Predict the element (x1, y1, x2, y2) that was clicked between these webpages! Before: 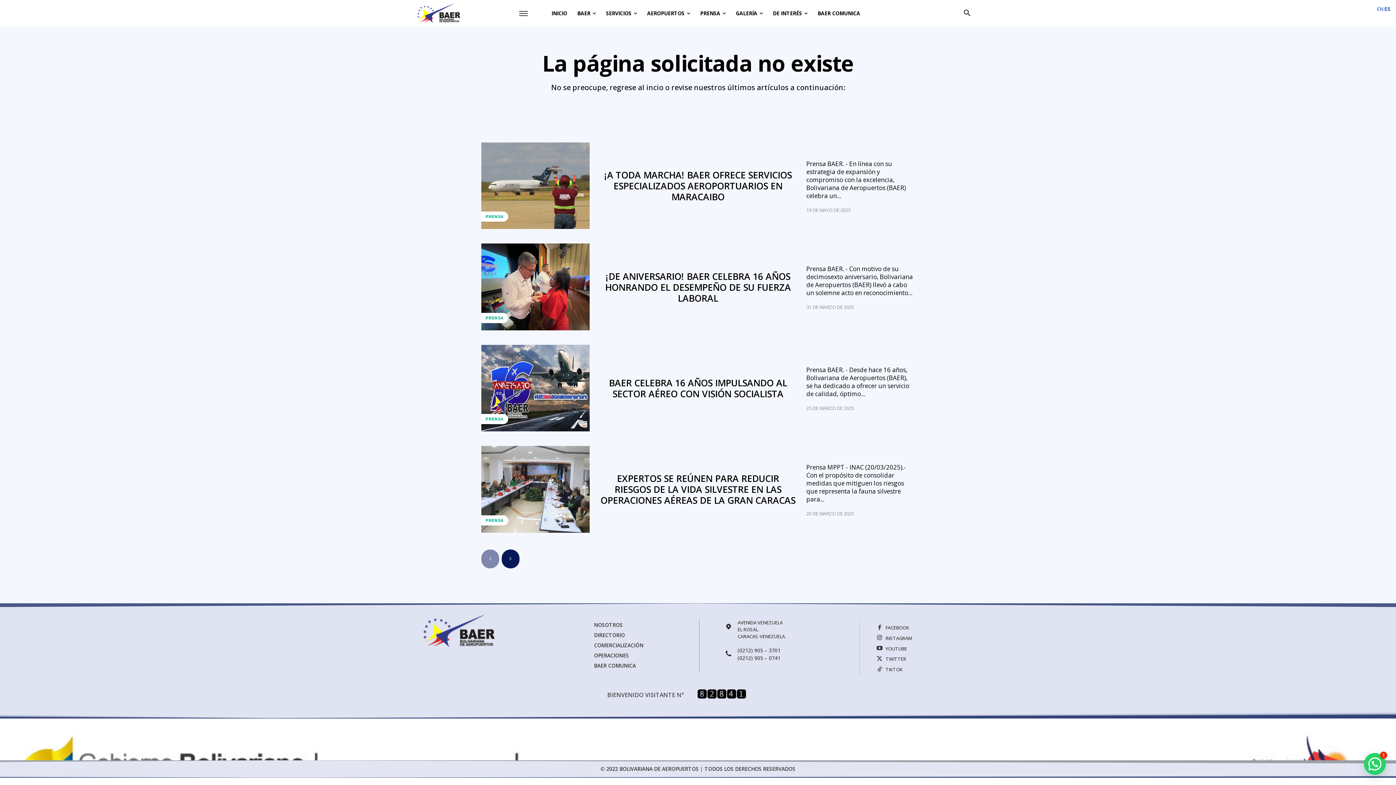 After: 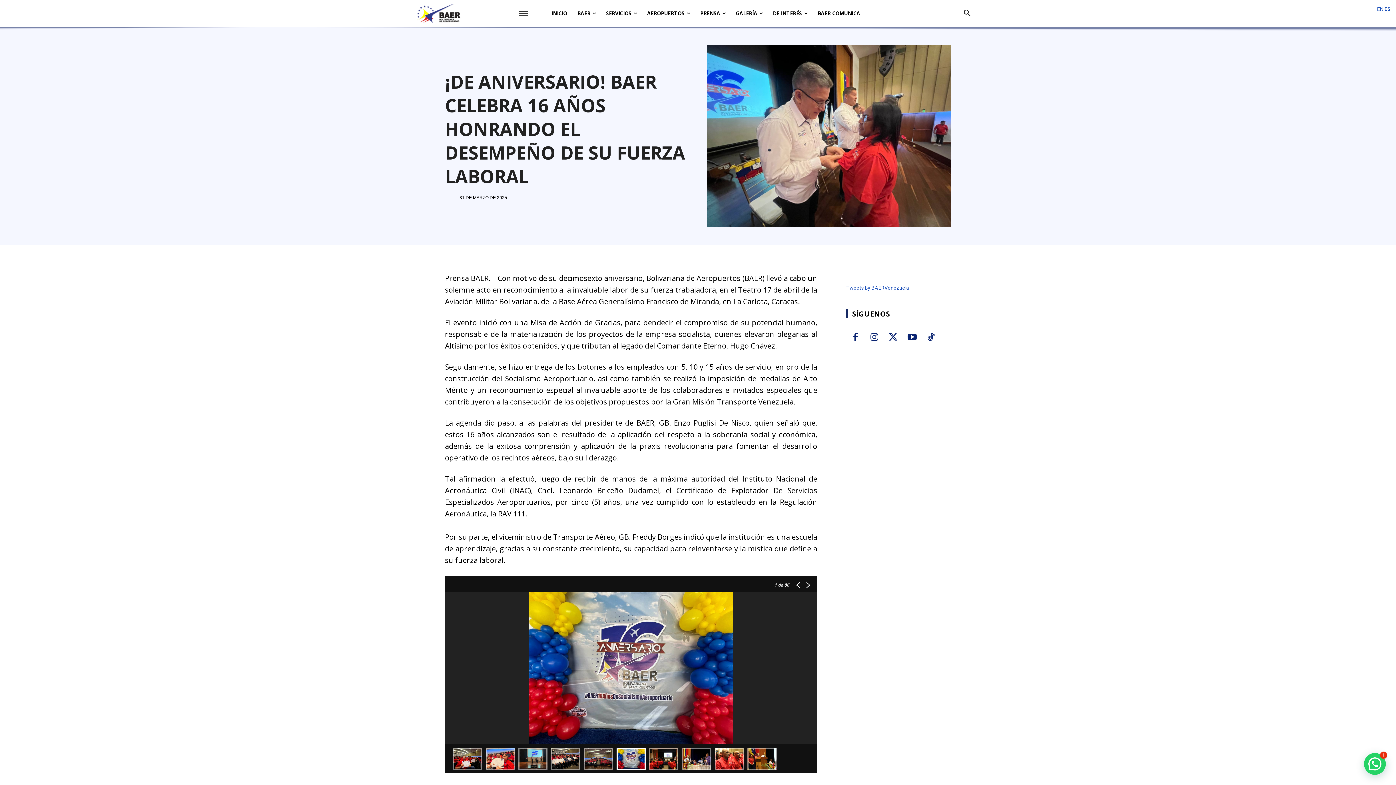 Action: label: ‎¡DE ANIVERSARIO! BAER CELEBRA 16 AÑOS HONRANDO EL DESEMPEÑO DE SU FUERZA LABORAL bbox: (605, 270, 791, 304)